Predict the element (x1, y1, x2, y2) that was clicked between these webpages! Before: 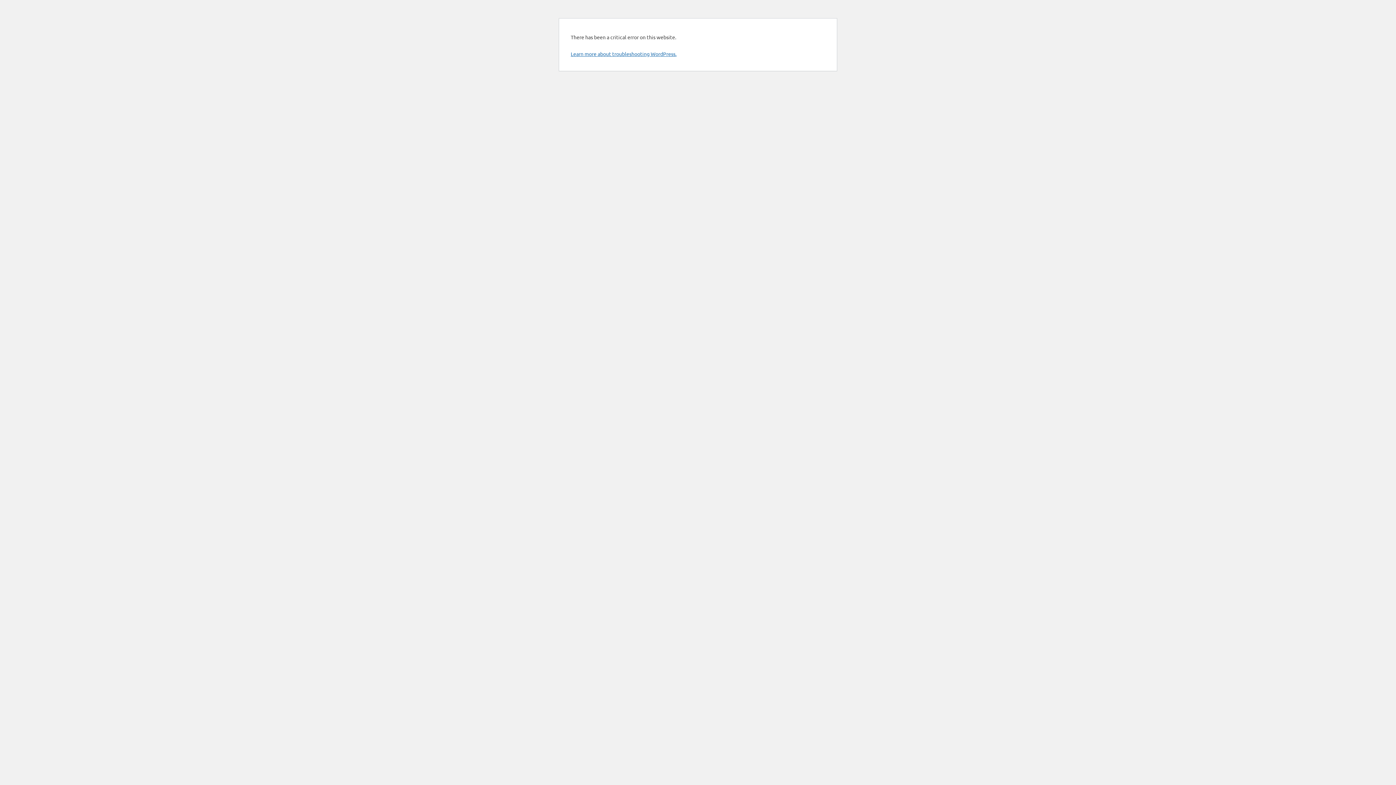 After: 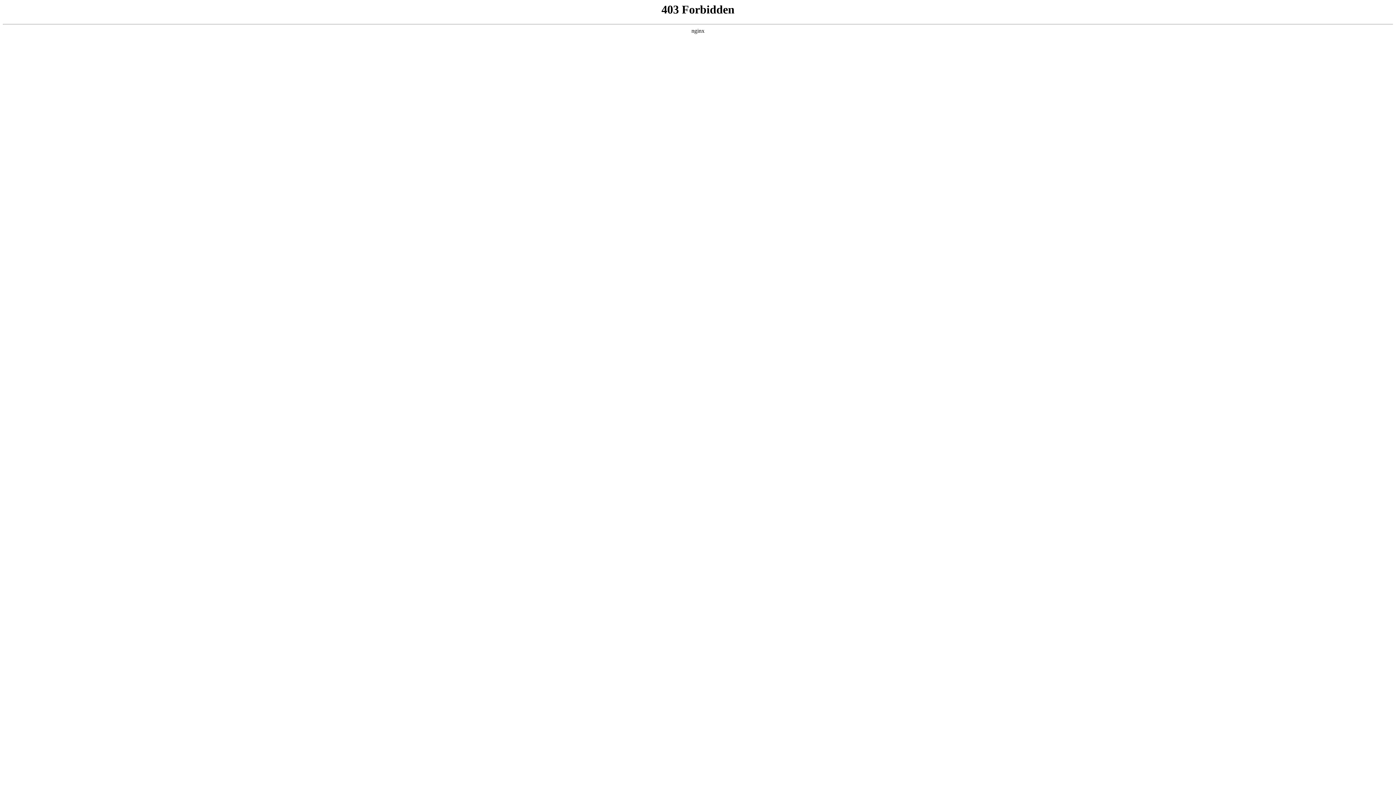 Action: bbox: (570, 50, 676, 57) label: Learn more about troubleshooting WordPress.